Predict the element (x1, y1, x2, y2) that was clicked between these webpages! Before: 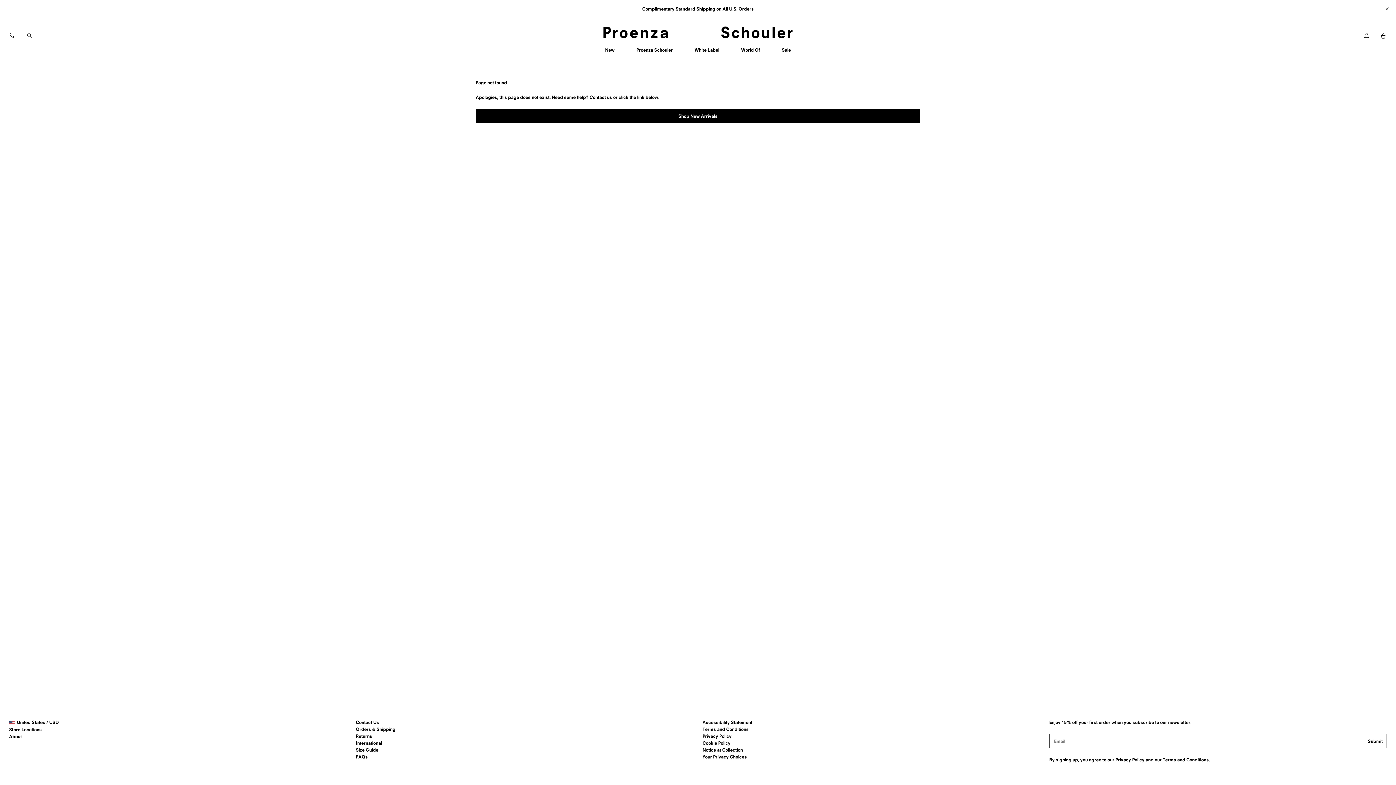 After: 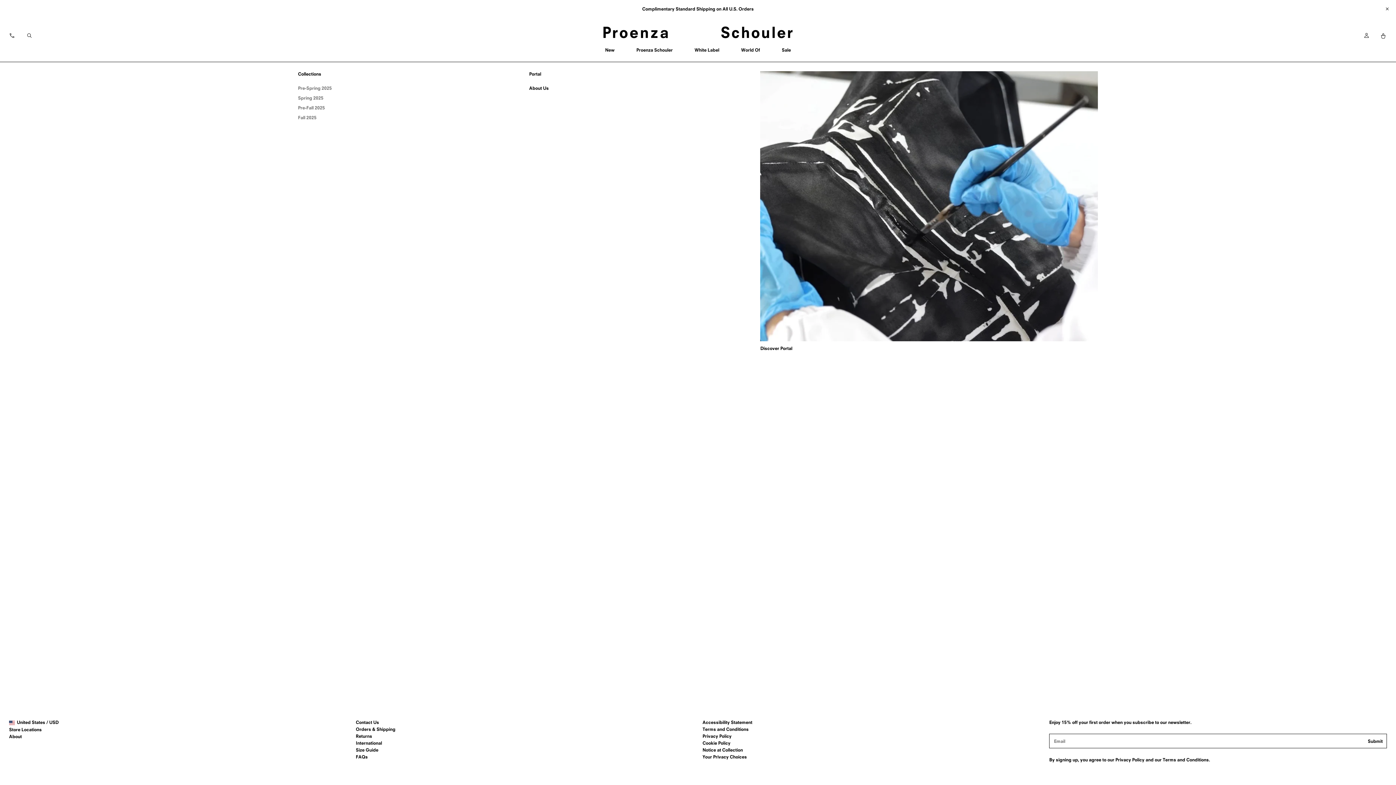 Action: label: Toggle submenu:
World Of bbox: (735, 41, 765, 58)